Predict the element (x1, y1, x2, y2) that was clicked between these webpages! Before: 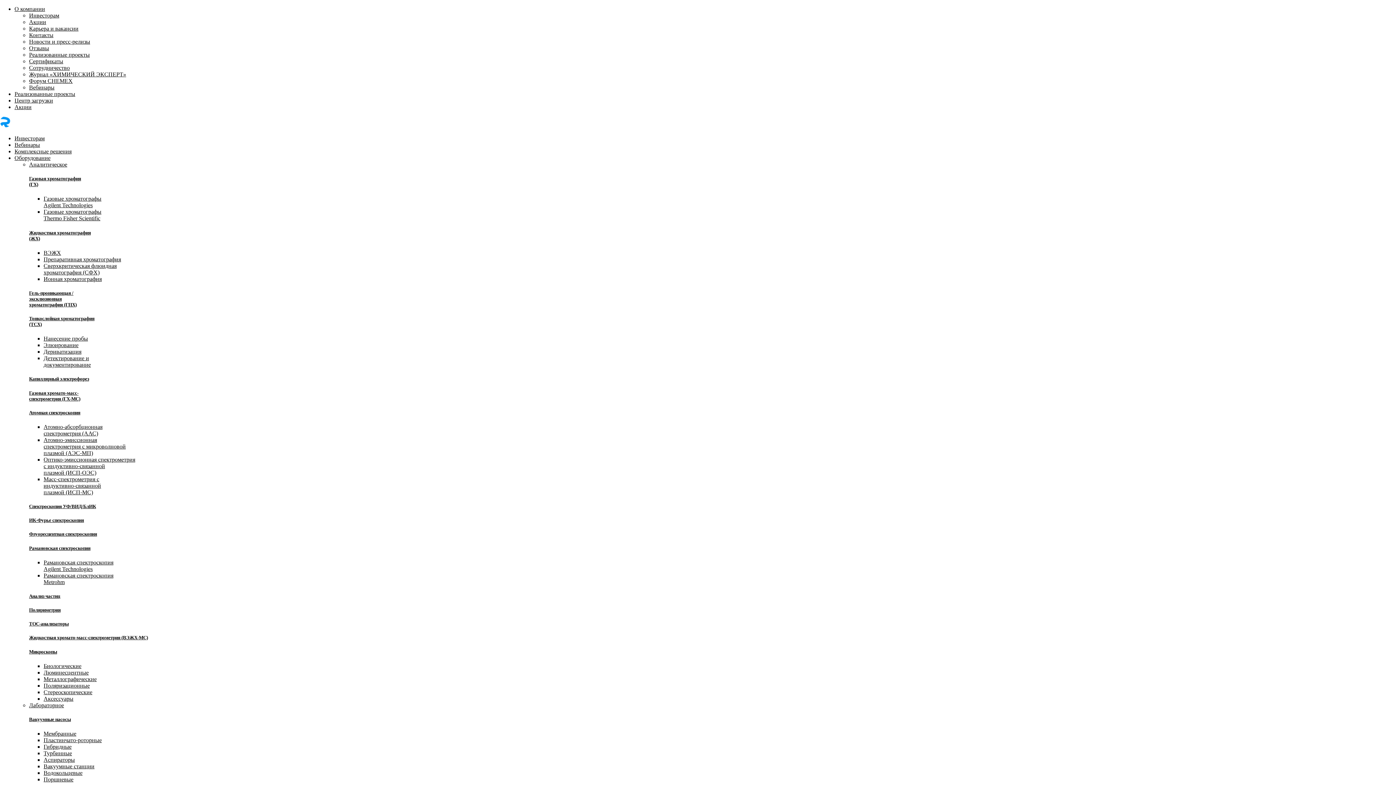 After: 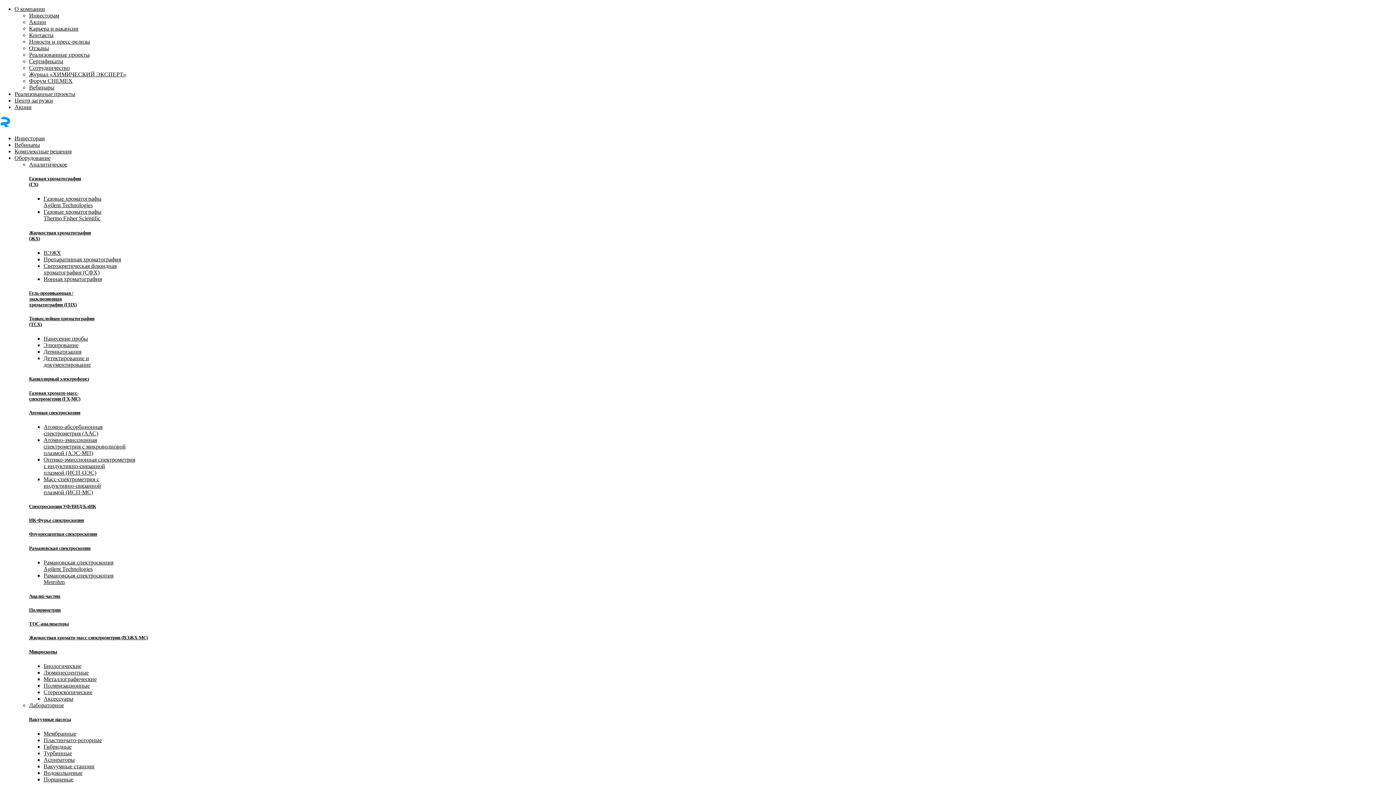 Action: label: Контакты bbox: (29, 32, 53, 38)